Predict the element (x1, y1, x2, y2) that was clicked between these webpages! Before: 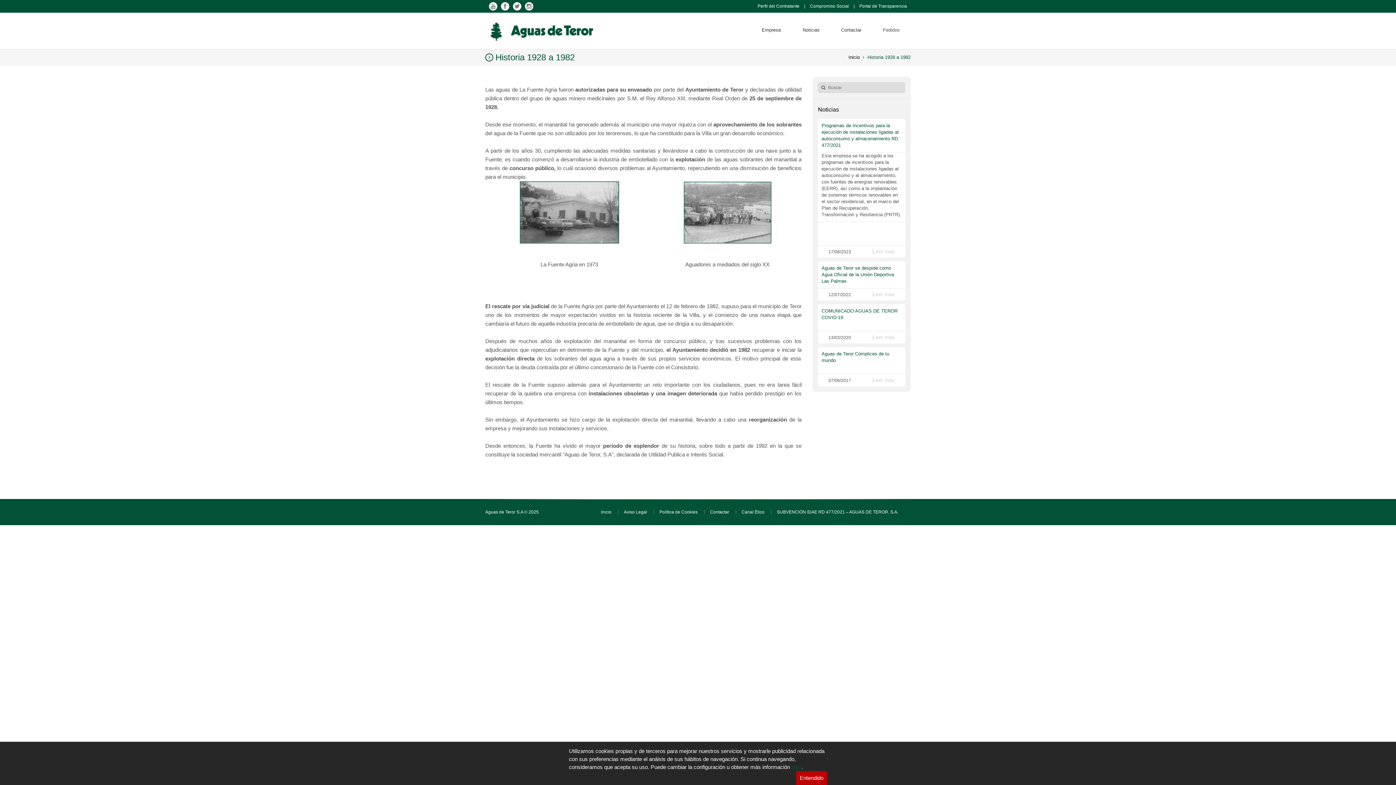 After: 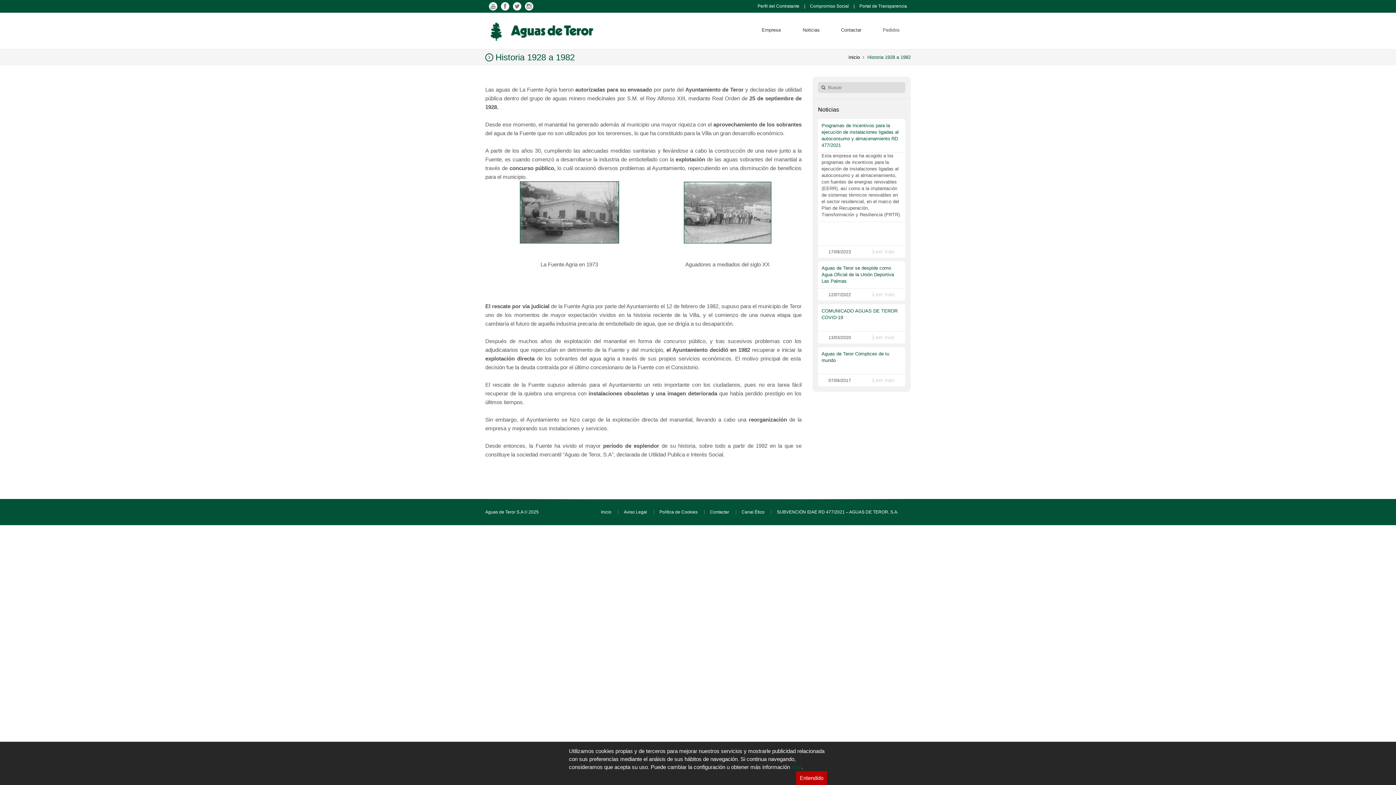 Action: bbox: (856, 3, 910, 8) label: Portal de Transparencia